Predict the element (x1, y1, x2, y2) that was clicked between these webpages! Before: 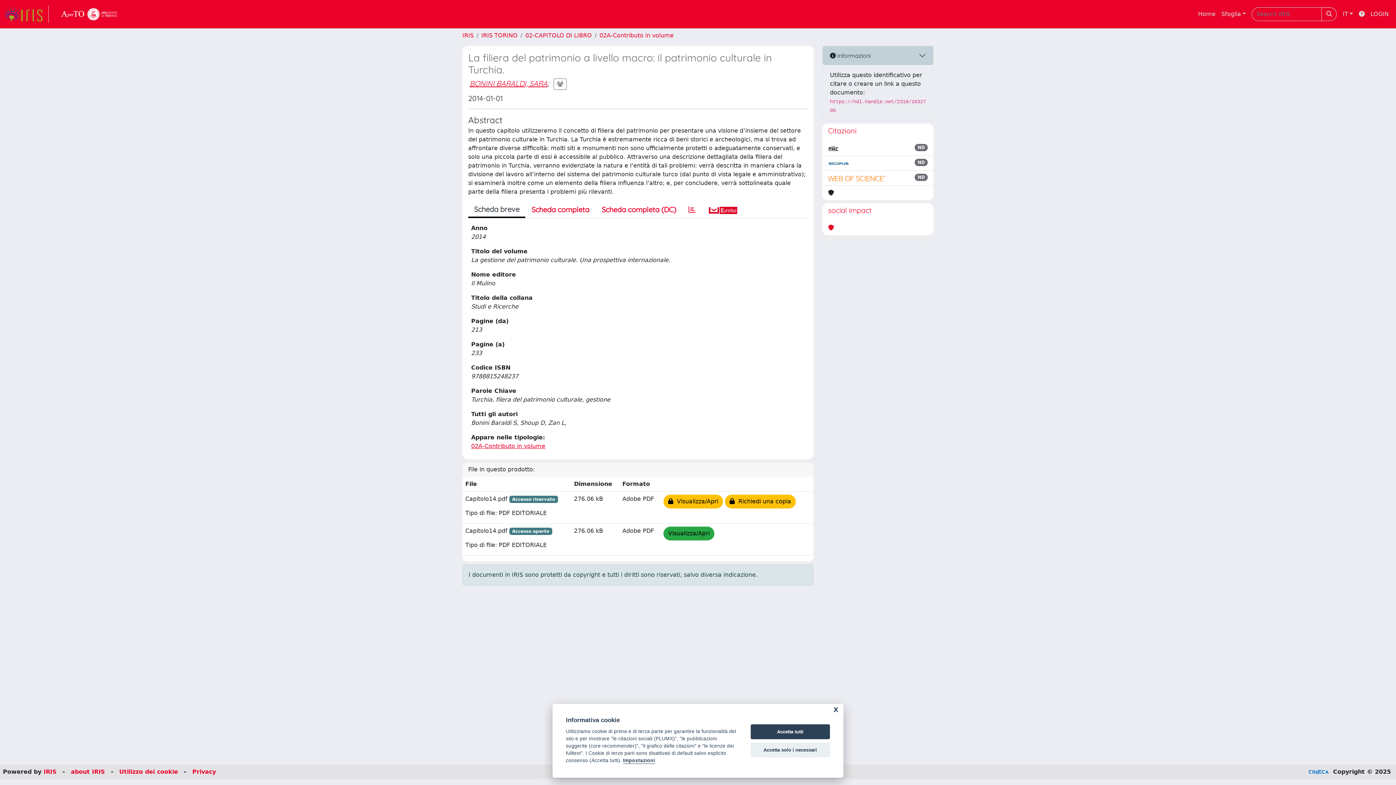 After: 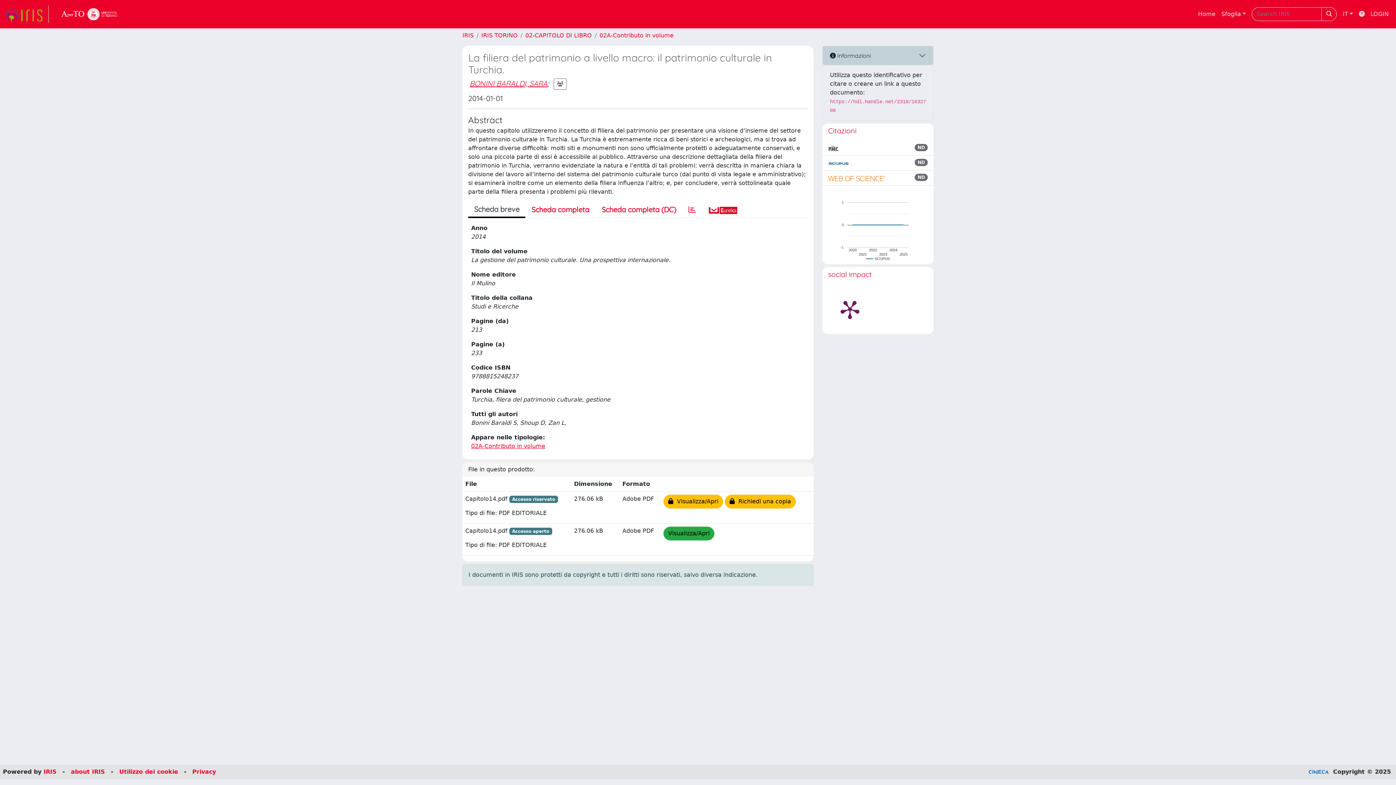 Action: bbox: (750, 724, 830, 739) label: Accetta tutti